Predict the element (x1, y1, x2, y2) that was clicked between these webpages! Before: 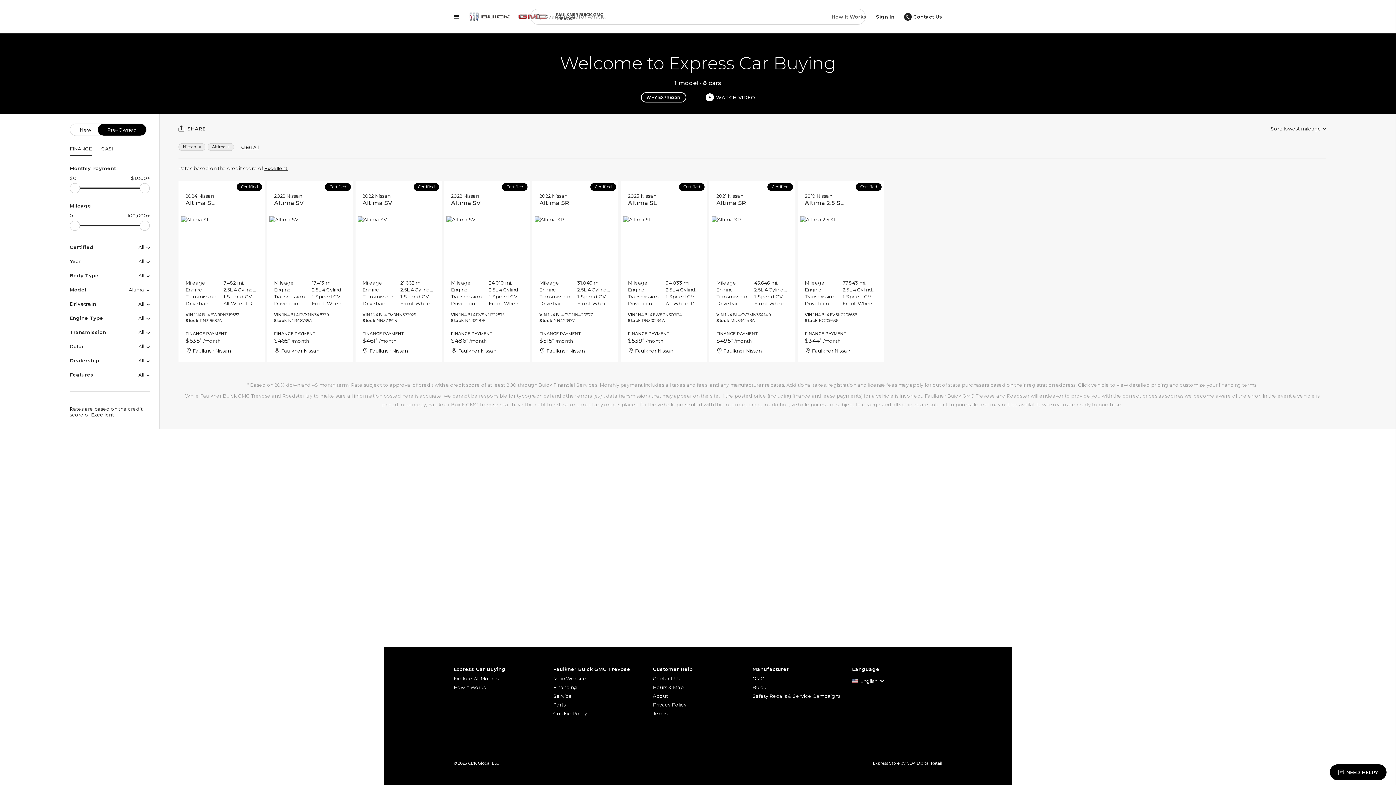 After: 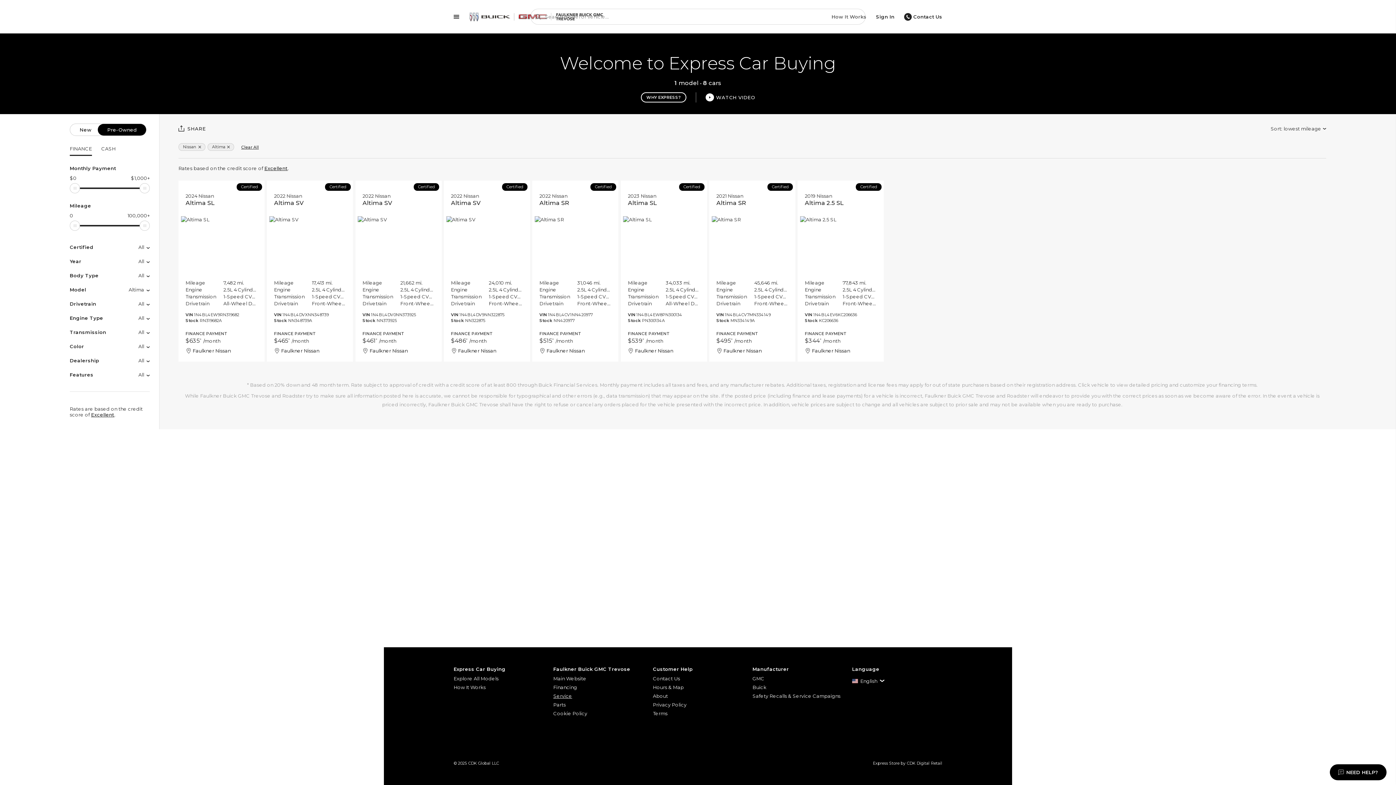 Action: label: Service bbox: (553, 692, 643, 700)